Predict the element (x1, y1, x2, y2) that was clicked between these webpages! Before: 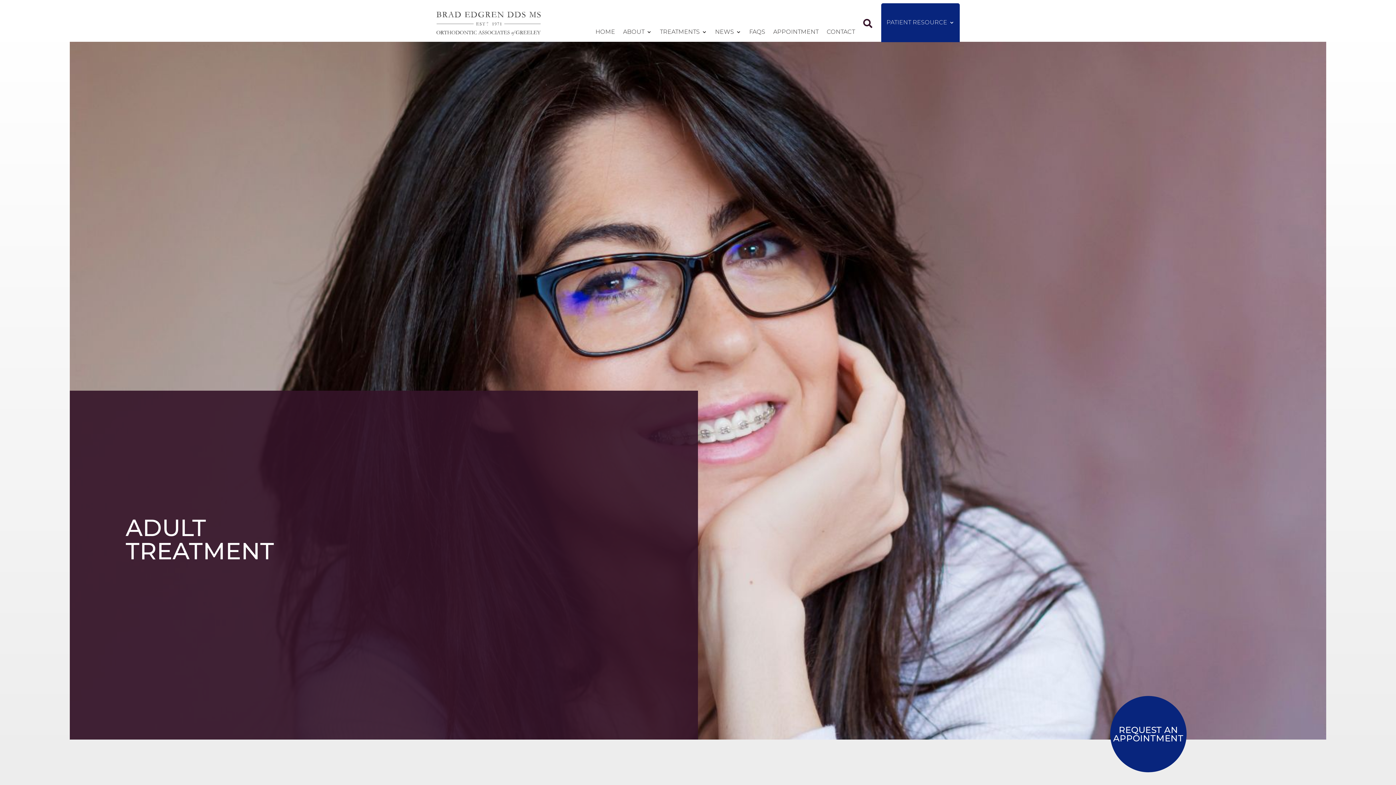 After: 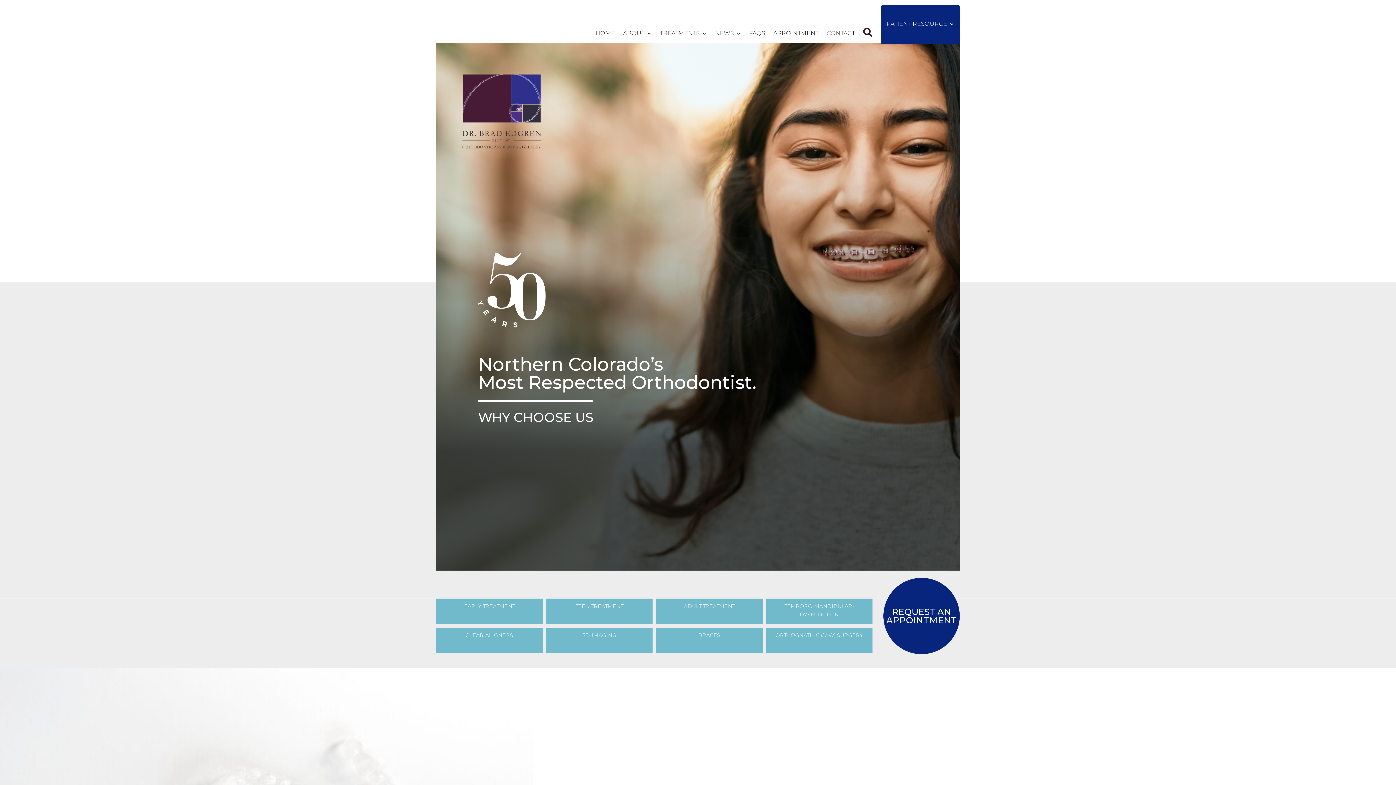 Action: bbox: (436, 30, 541, 36)